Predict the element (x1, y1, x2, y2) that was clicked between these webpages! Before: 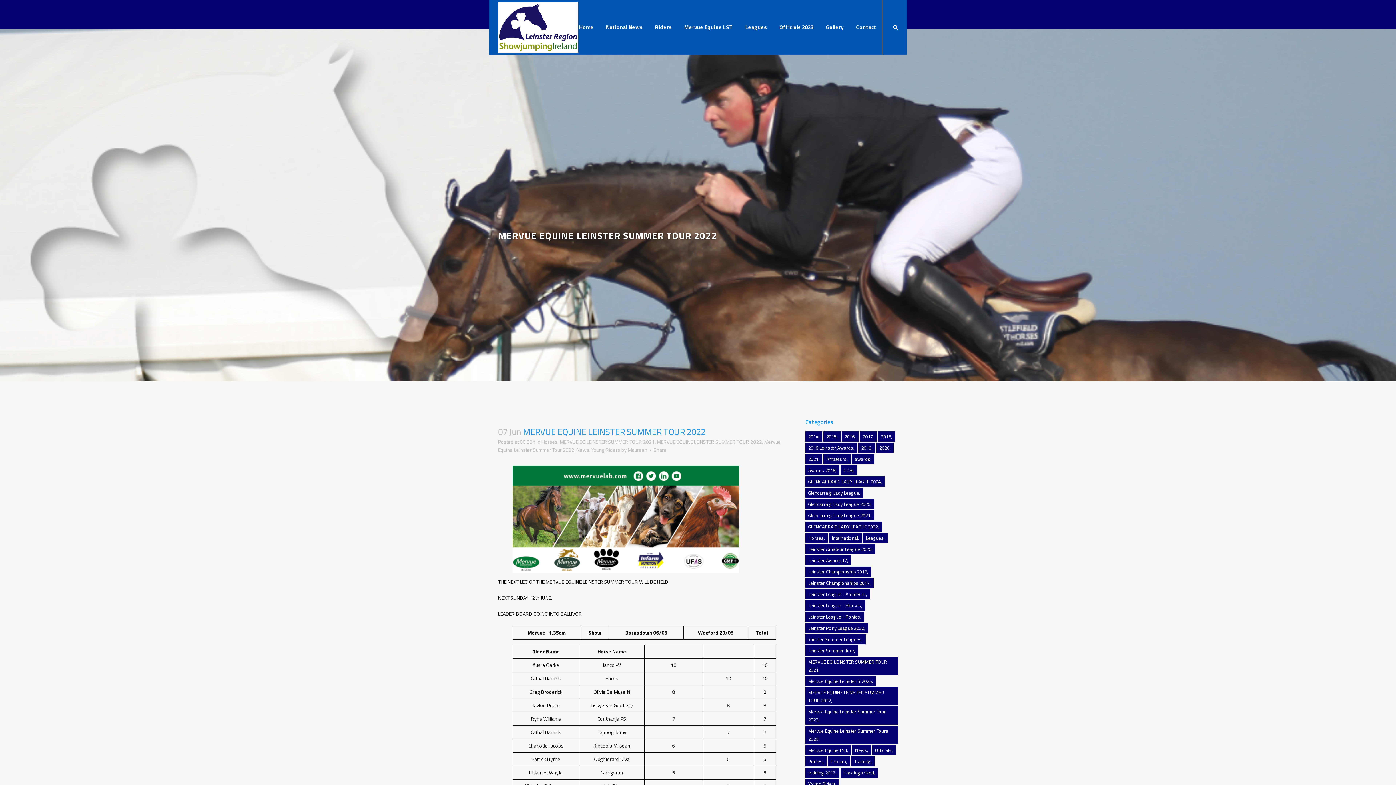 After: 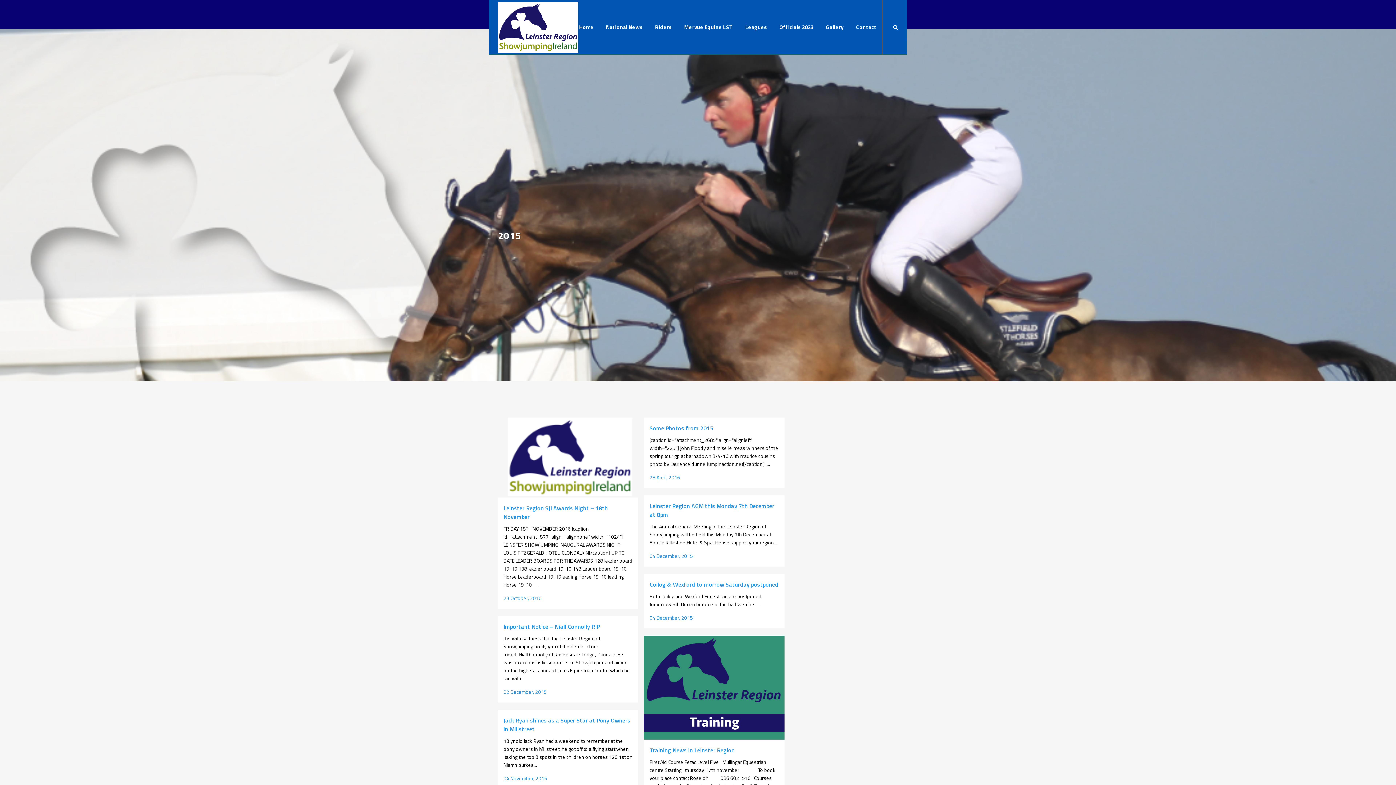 Action: bbox: (823, 431, 840, 441) label: 2015 (316 items)